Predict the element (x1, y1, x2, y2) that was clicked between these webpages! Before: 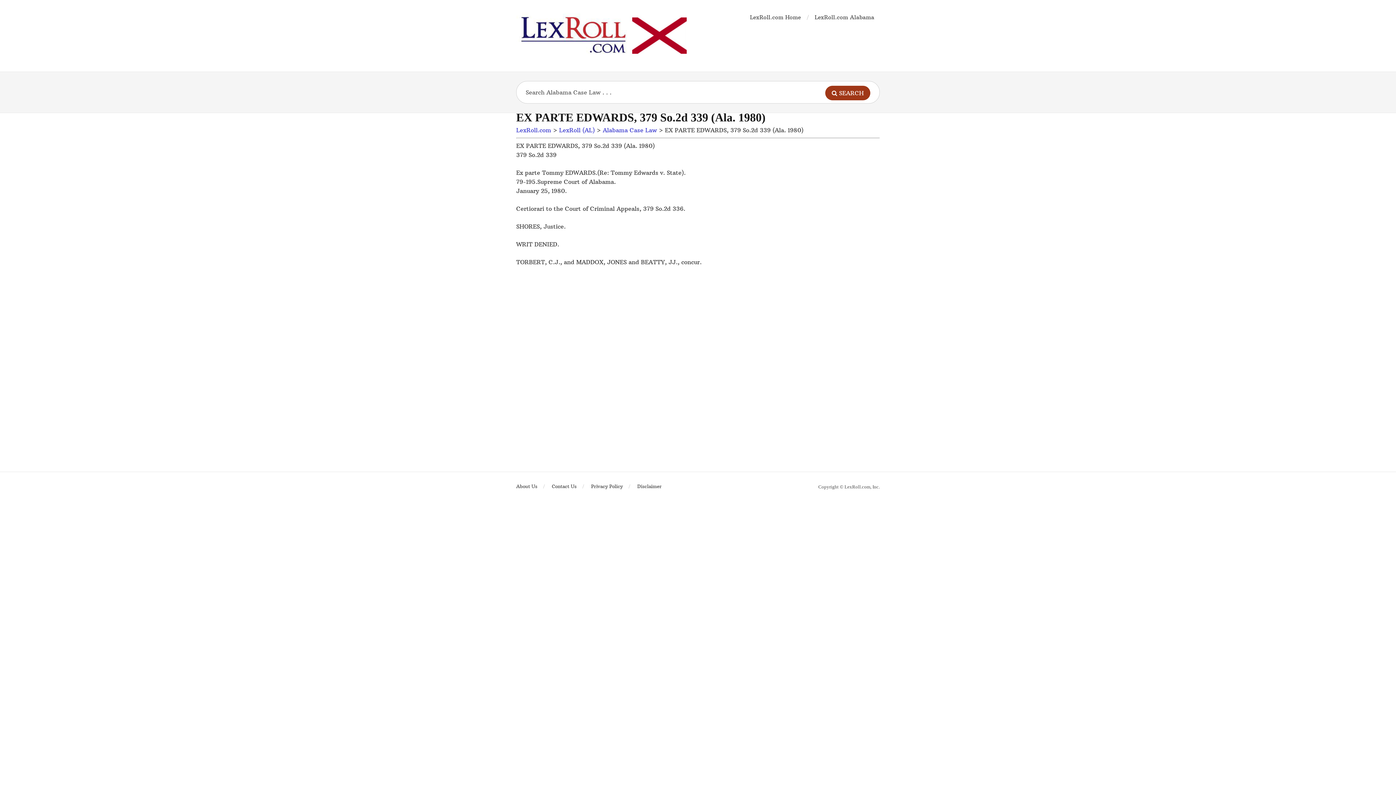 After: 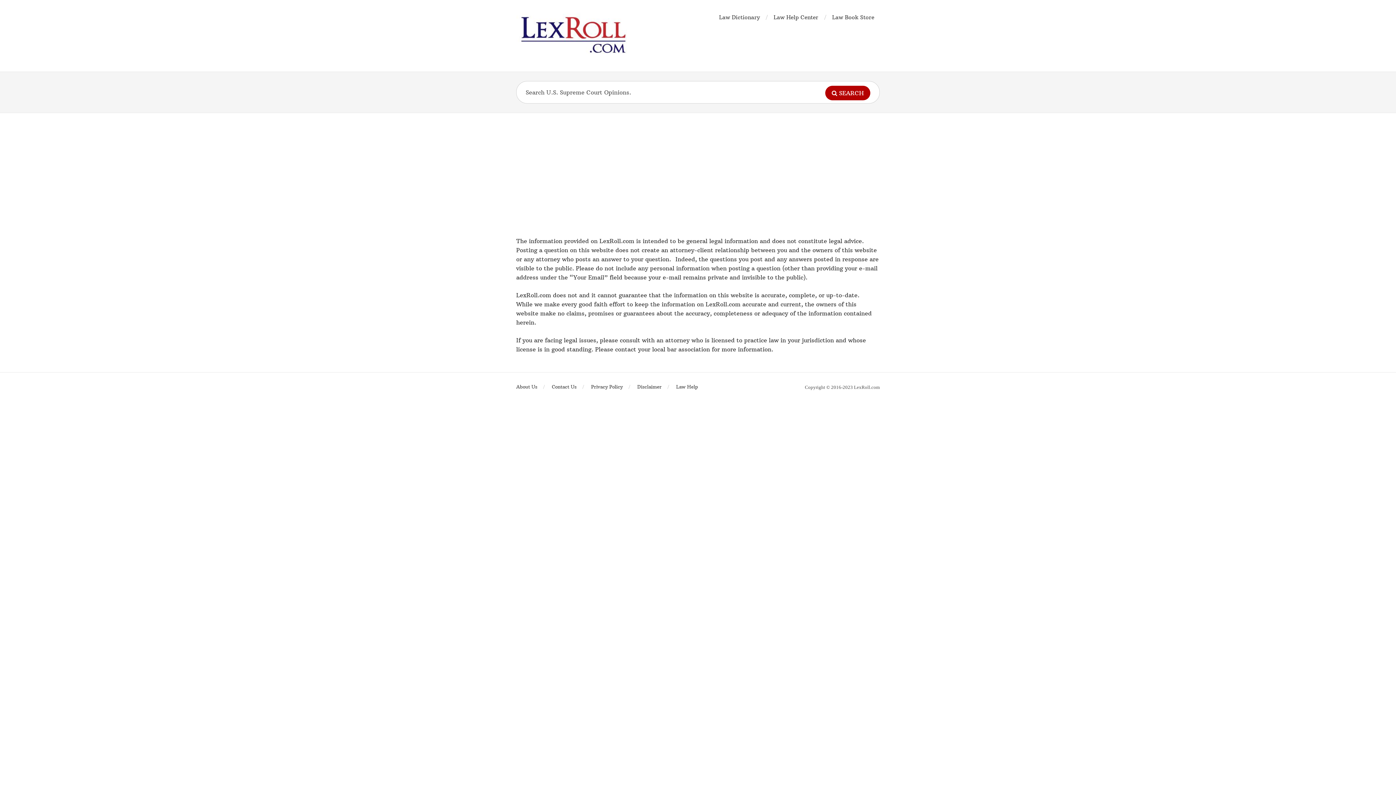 Action: label: Disclaimer bbox: (637, 483, 661, 489)